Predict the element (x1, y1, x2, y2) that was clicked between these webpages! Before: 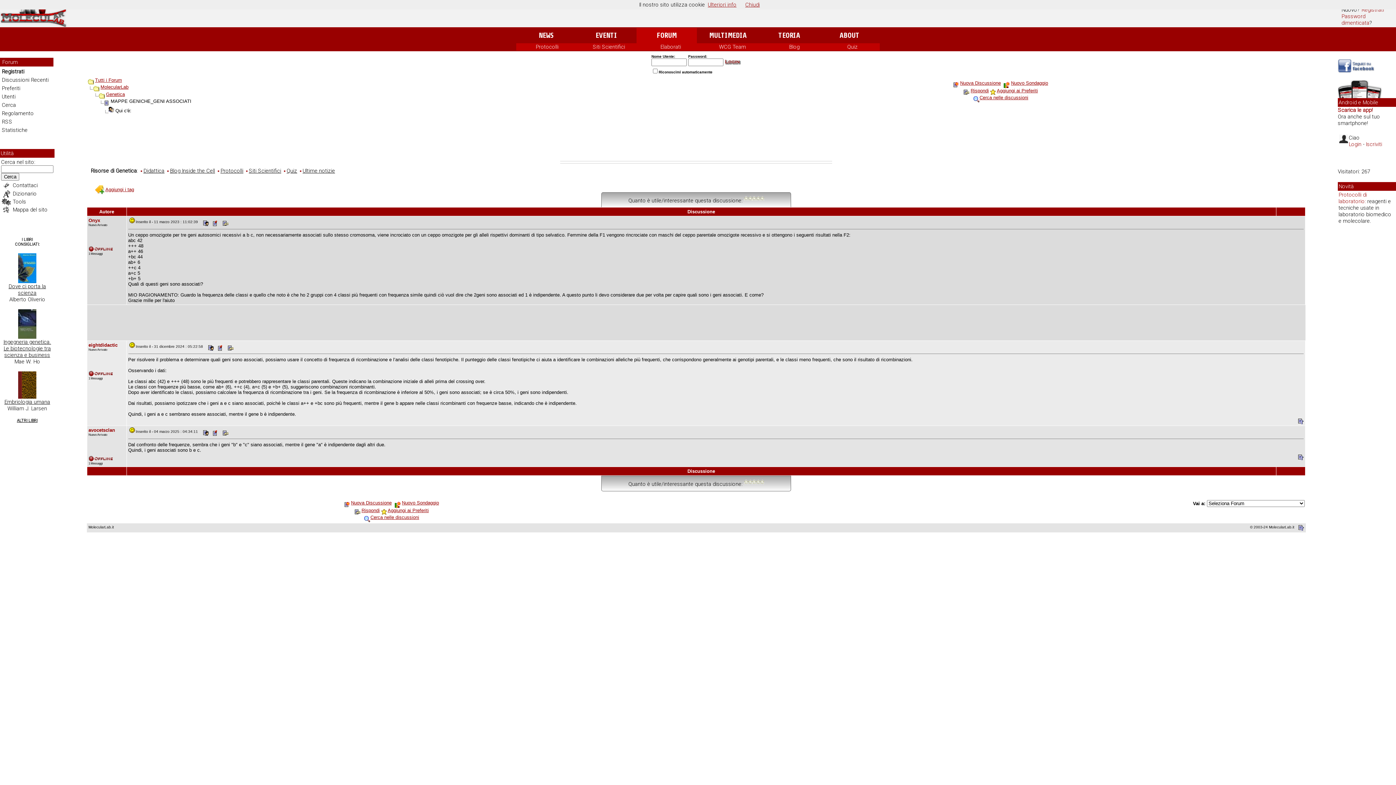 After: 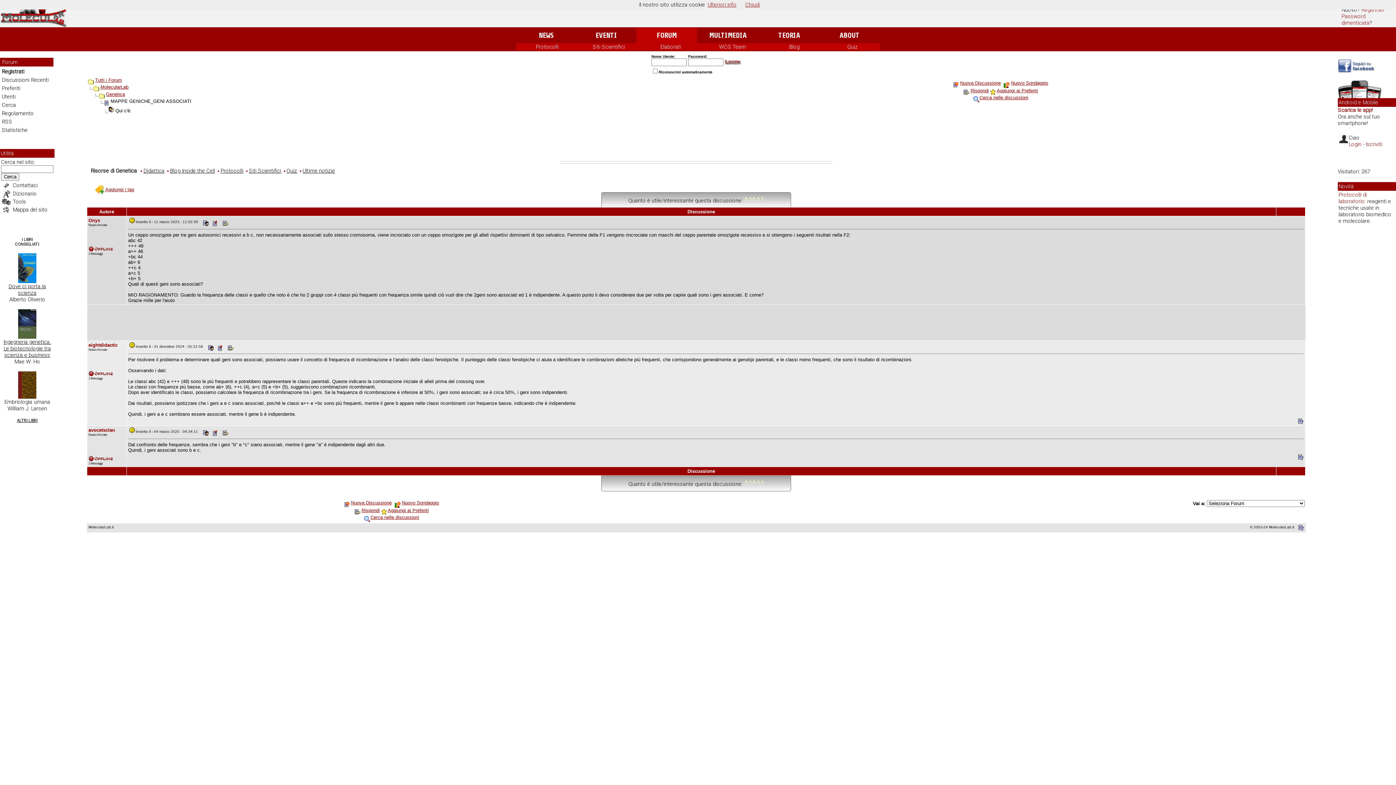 Action: bbox: (4, 398, 50, 405) label: Embriologia umana